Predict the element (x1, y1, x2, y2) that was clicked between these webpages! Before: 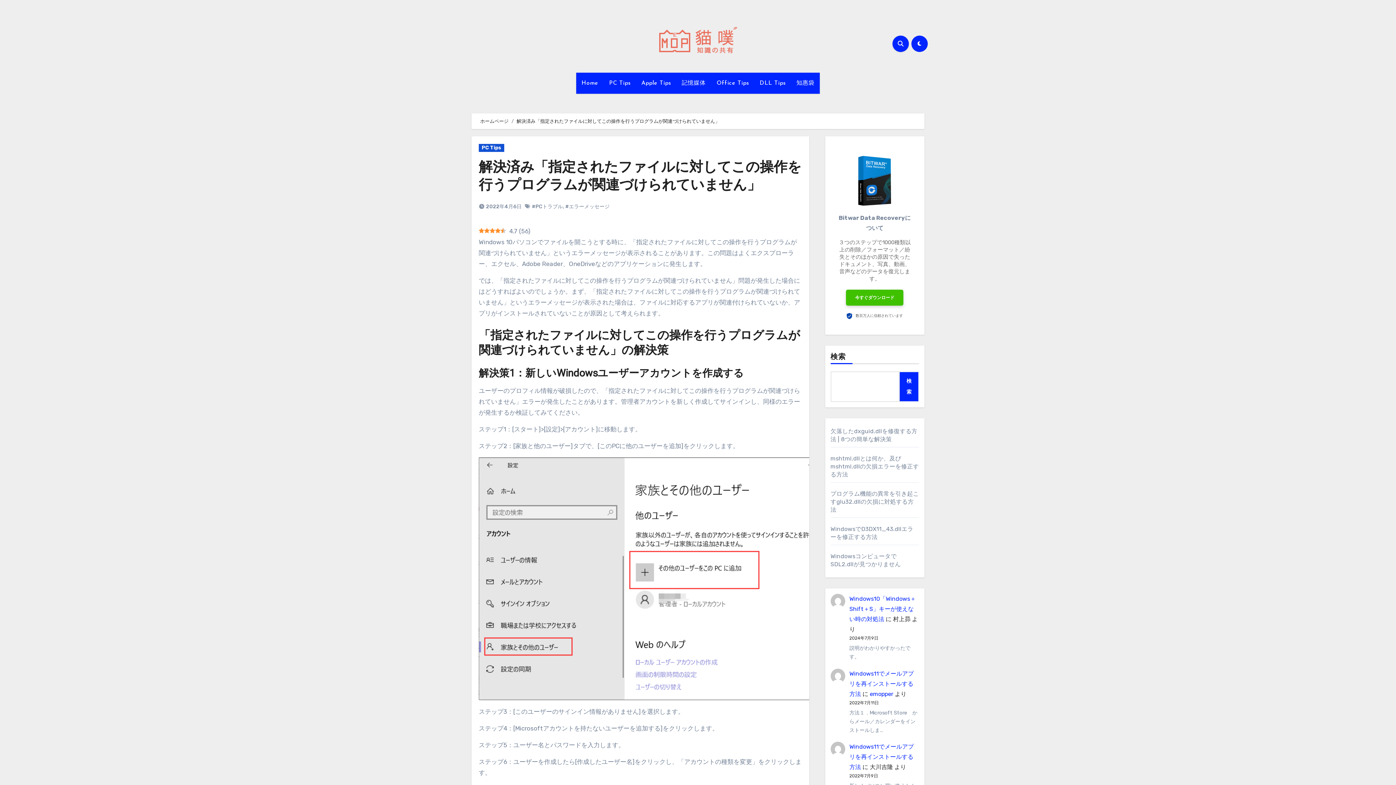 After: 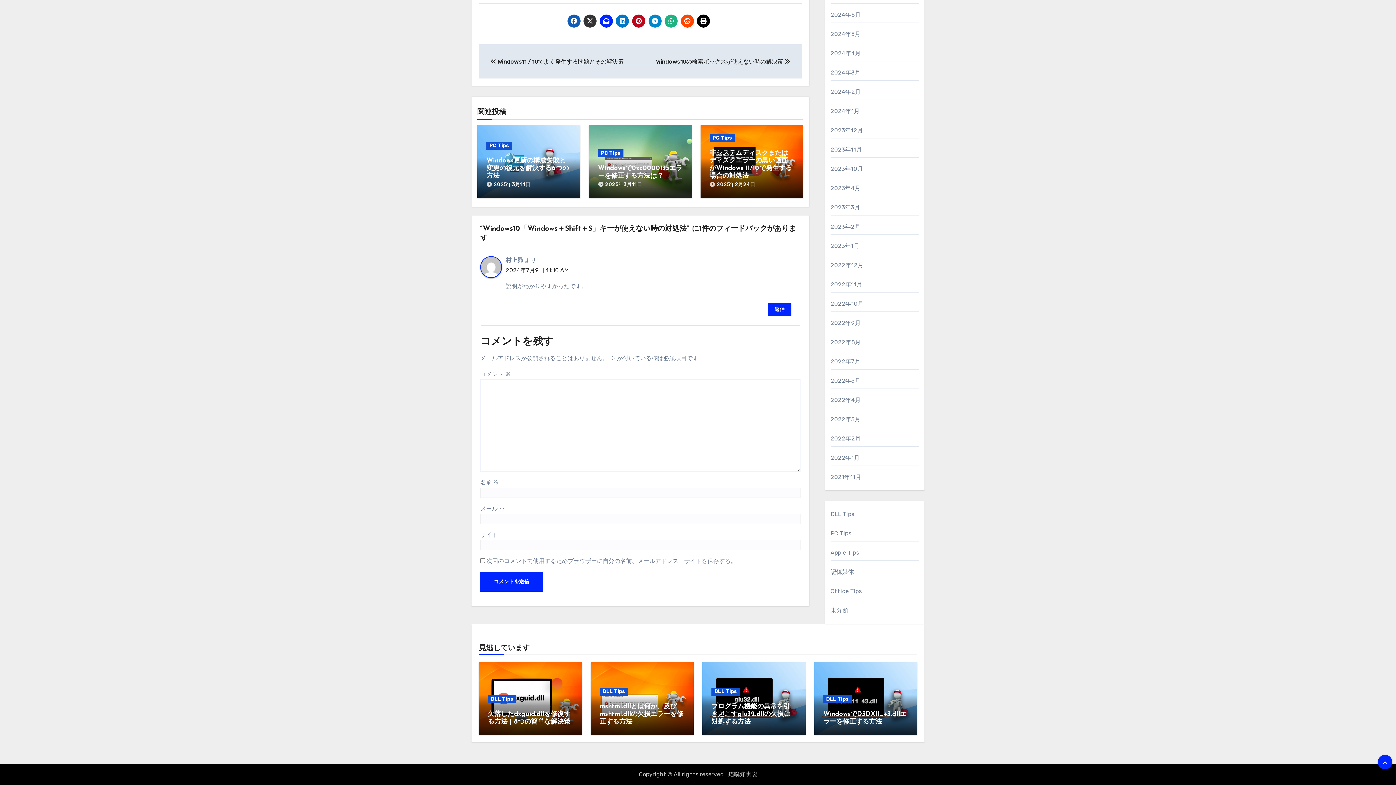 Action: label: Windows10「Windows＋Shift＋S」キーが使えない時の対処法 bbox: (849, 563, 916, 590)